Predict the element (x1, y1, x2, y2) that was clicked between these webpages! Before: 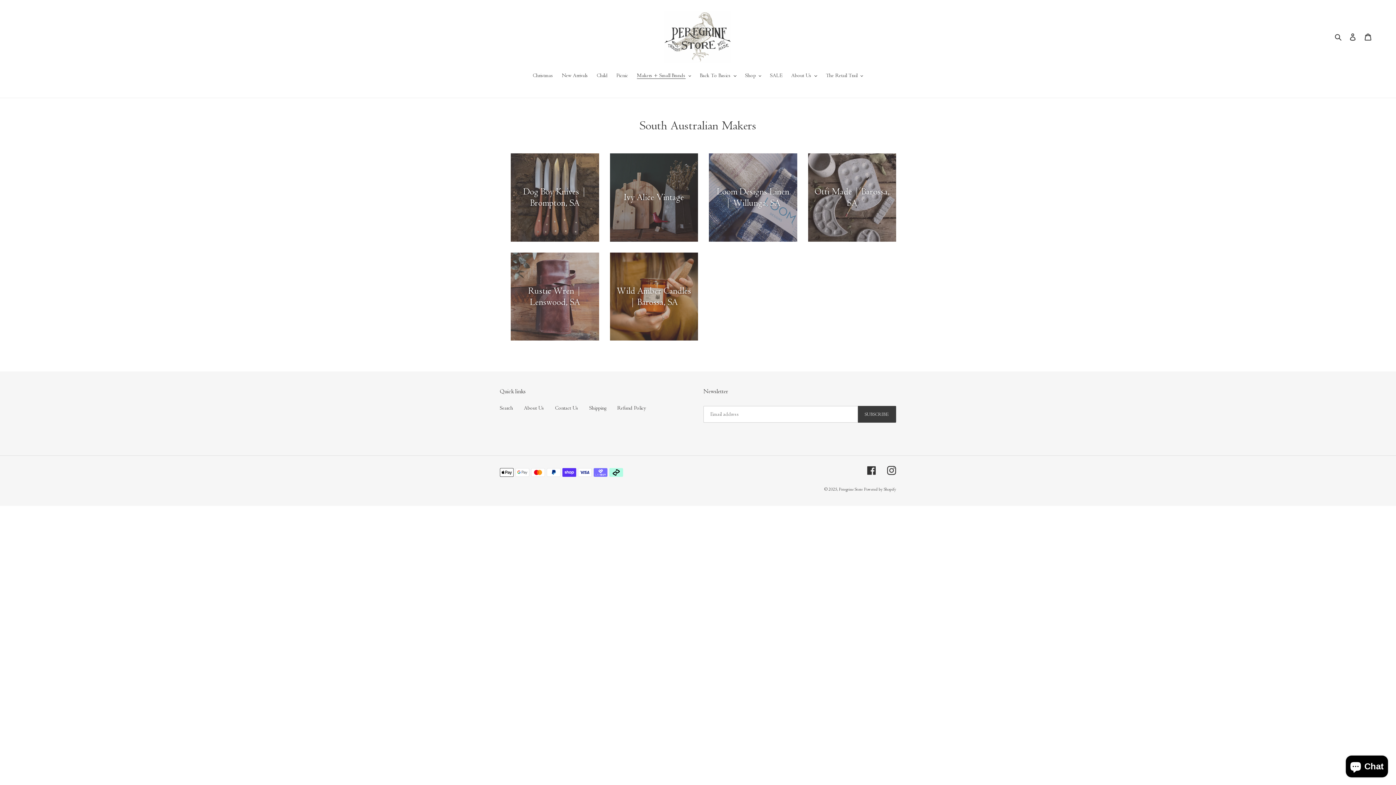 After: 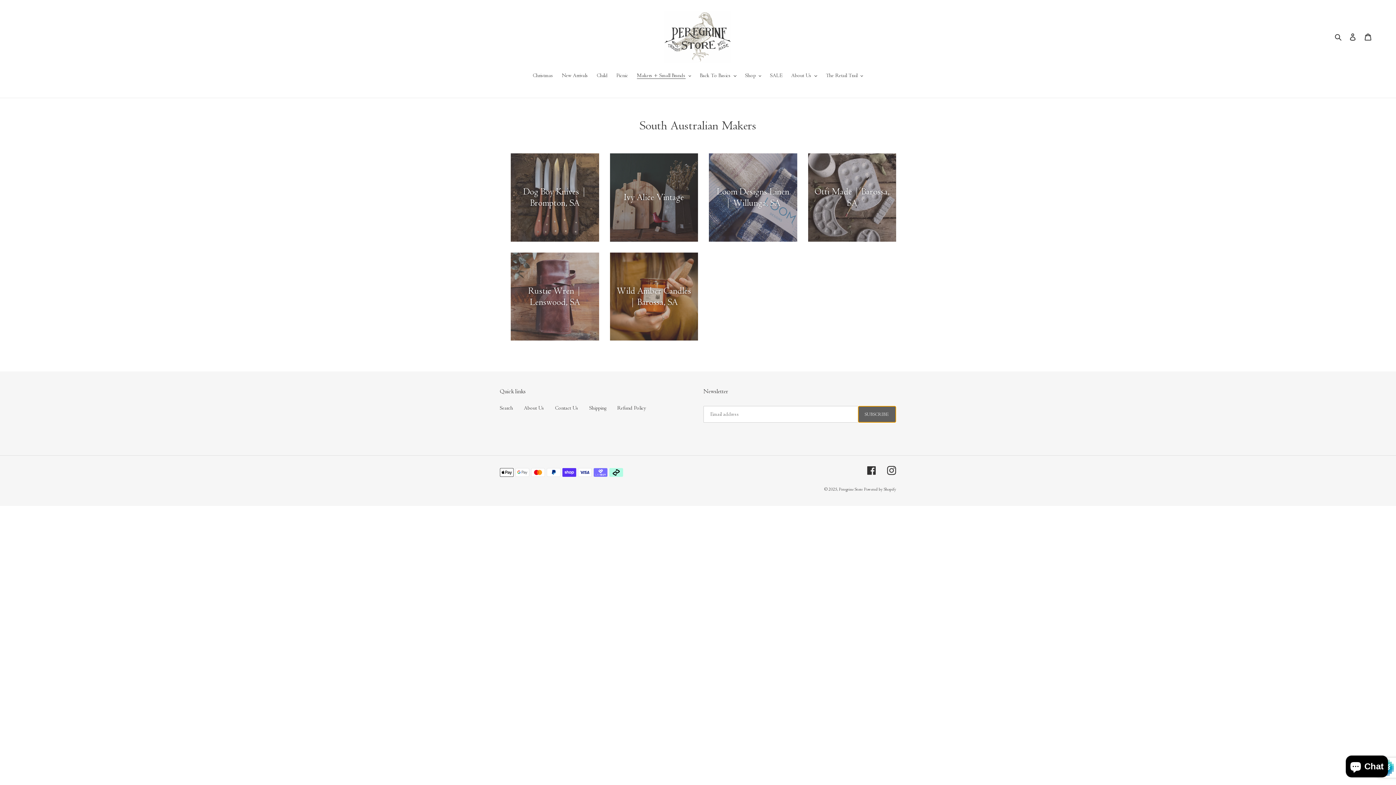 Action: bbox: (858, 406, 896, 422) label: SUBSCRIBE